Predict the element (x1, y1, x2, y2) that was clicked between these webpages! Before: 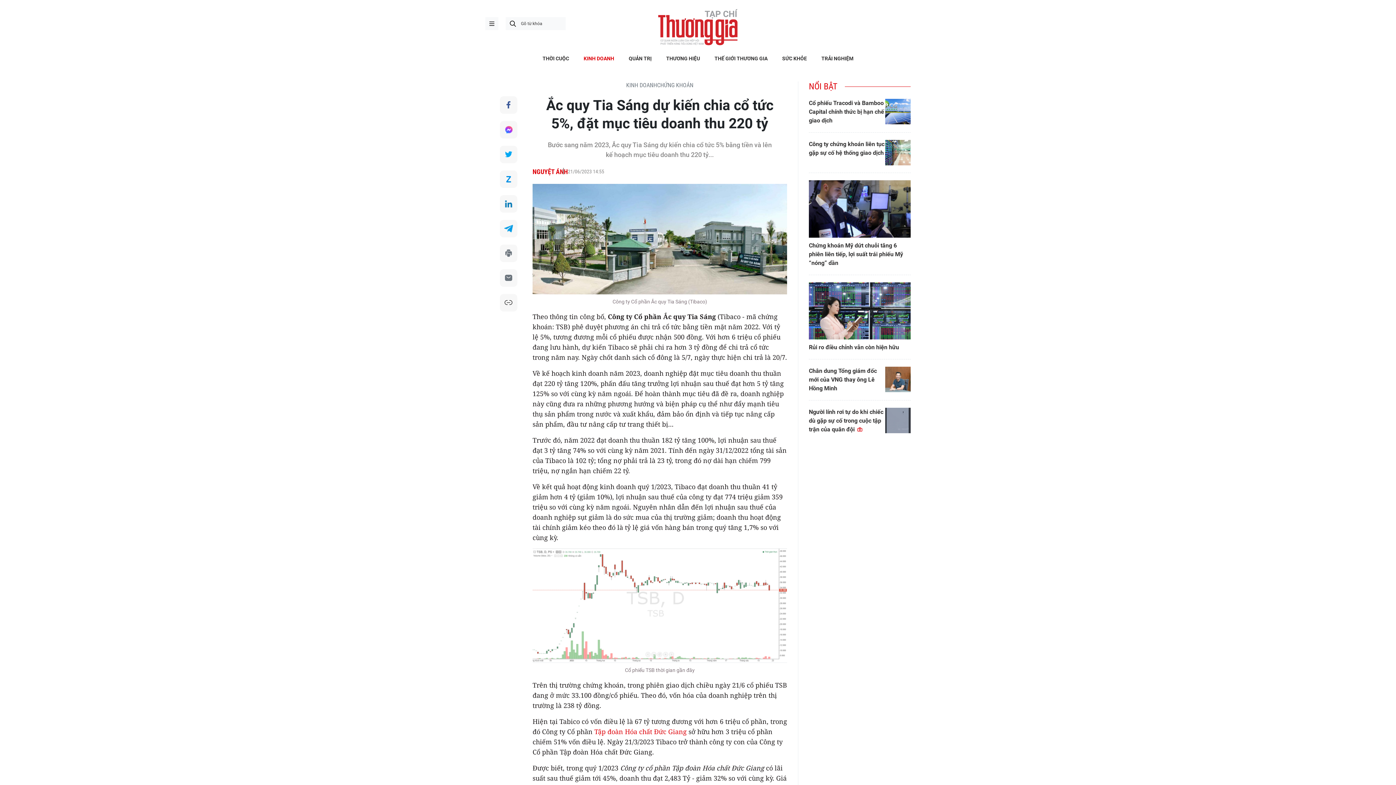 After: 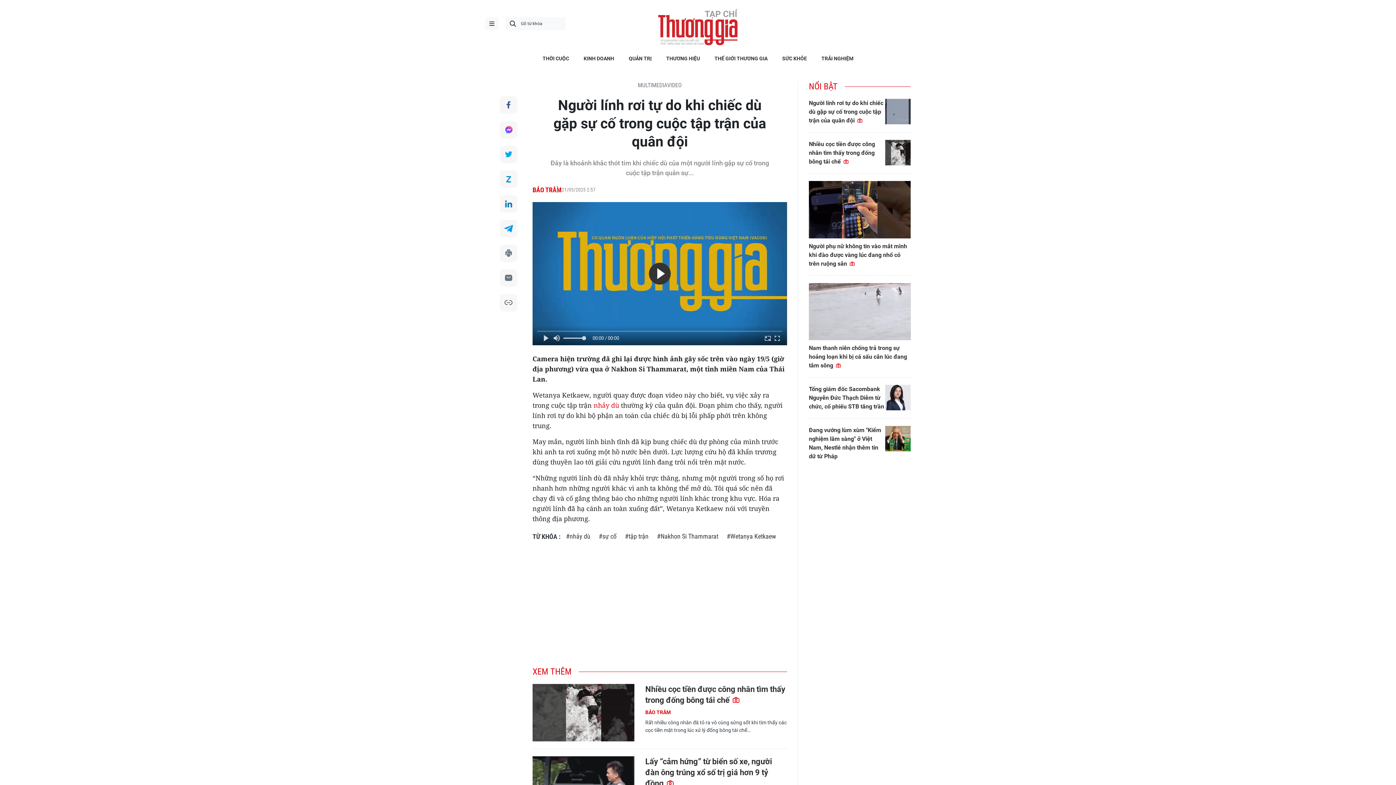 Action: label: Người lính rơi tự do khi chiếc dù gặp sự cố trong cuộc tập trận của quân đội bbox: (809, 408, 885, 434)